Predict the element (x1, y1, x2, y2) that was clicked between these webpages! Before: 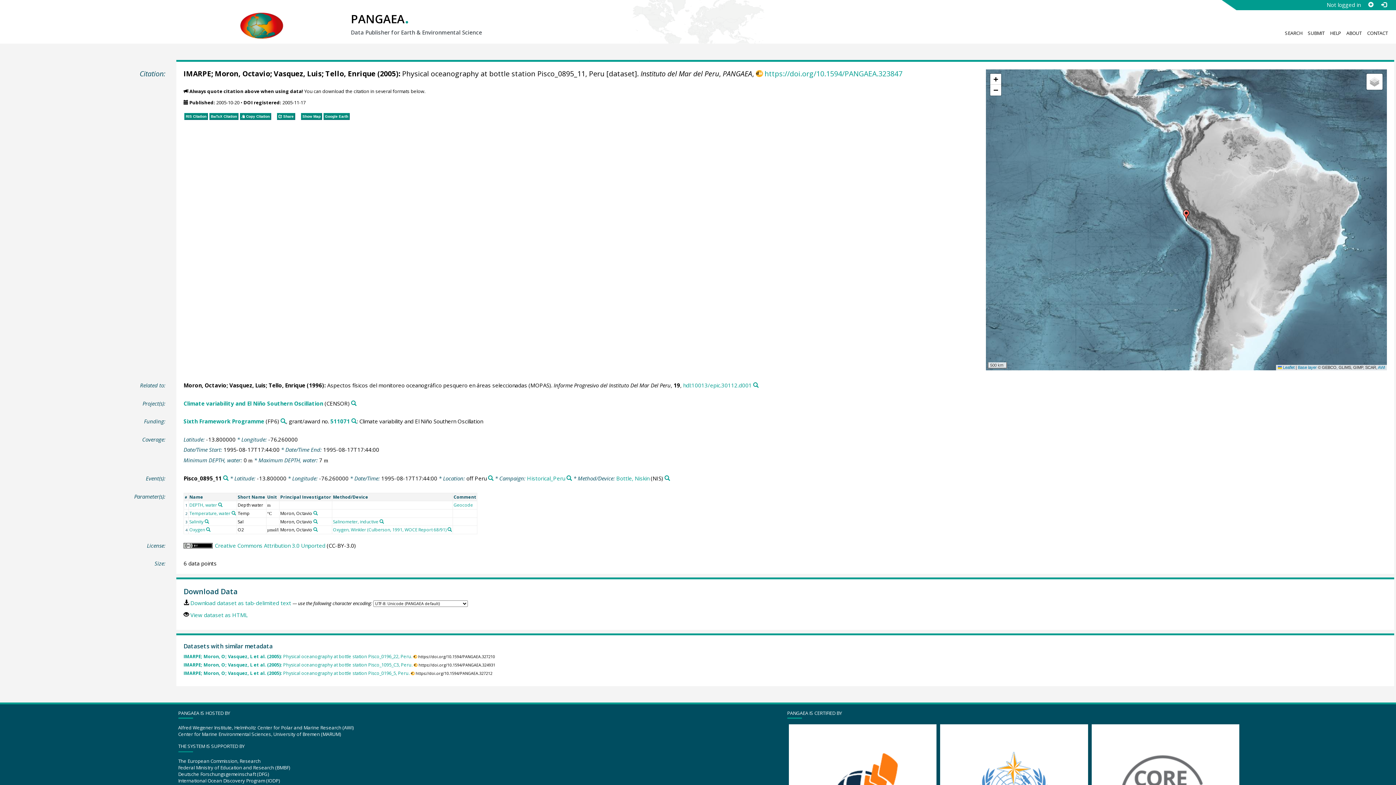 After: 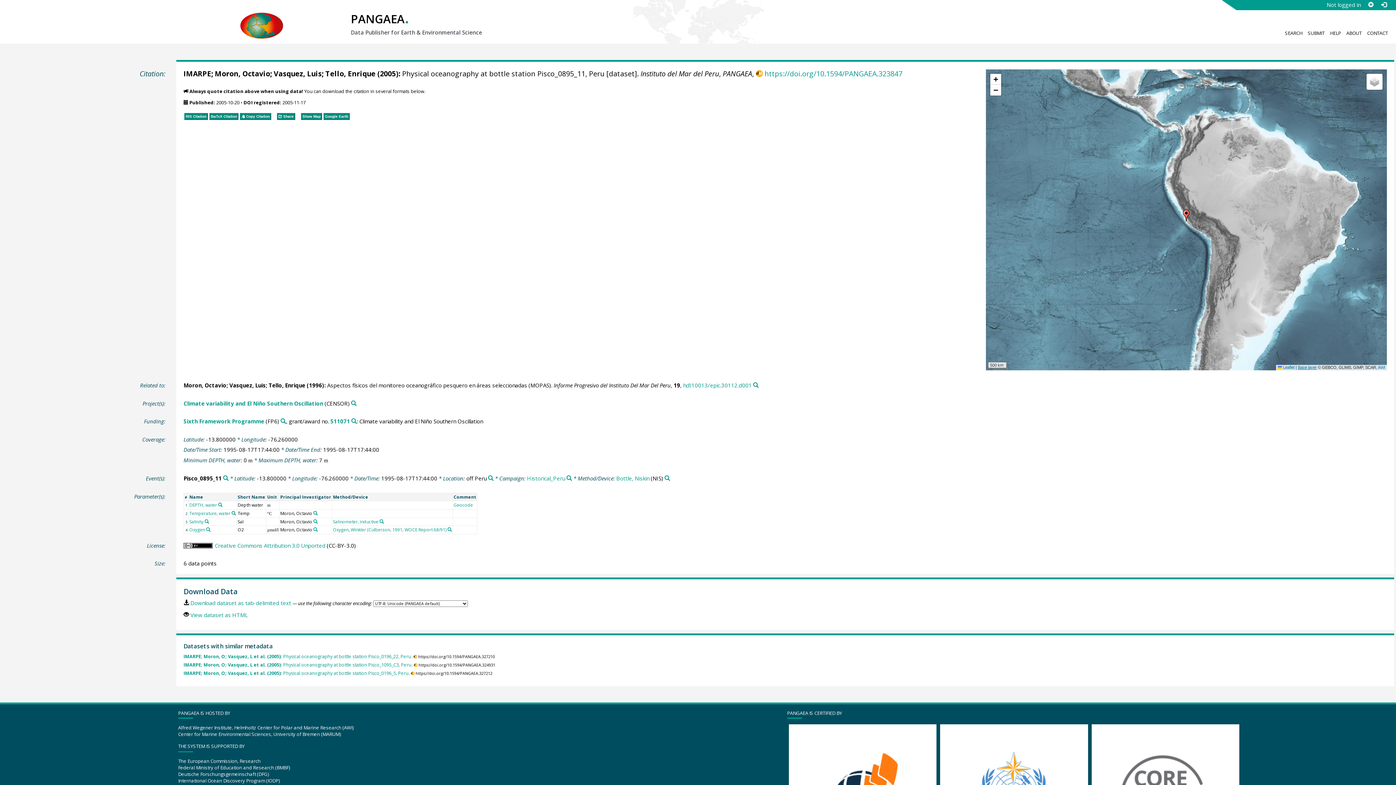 Action: label: Base layer bbox: (1298, 365, 1317, 369)